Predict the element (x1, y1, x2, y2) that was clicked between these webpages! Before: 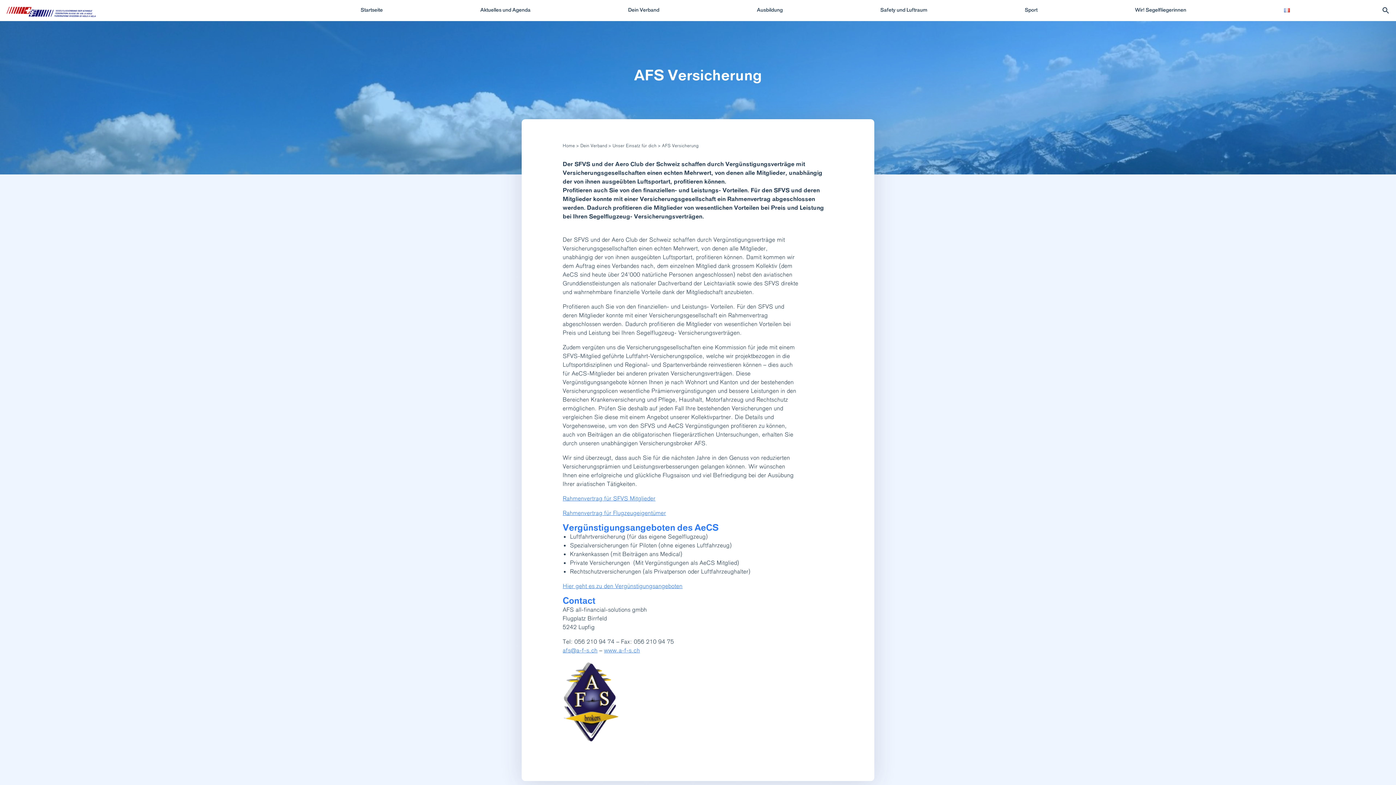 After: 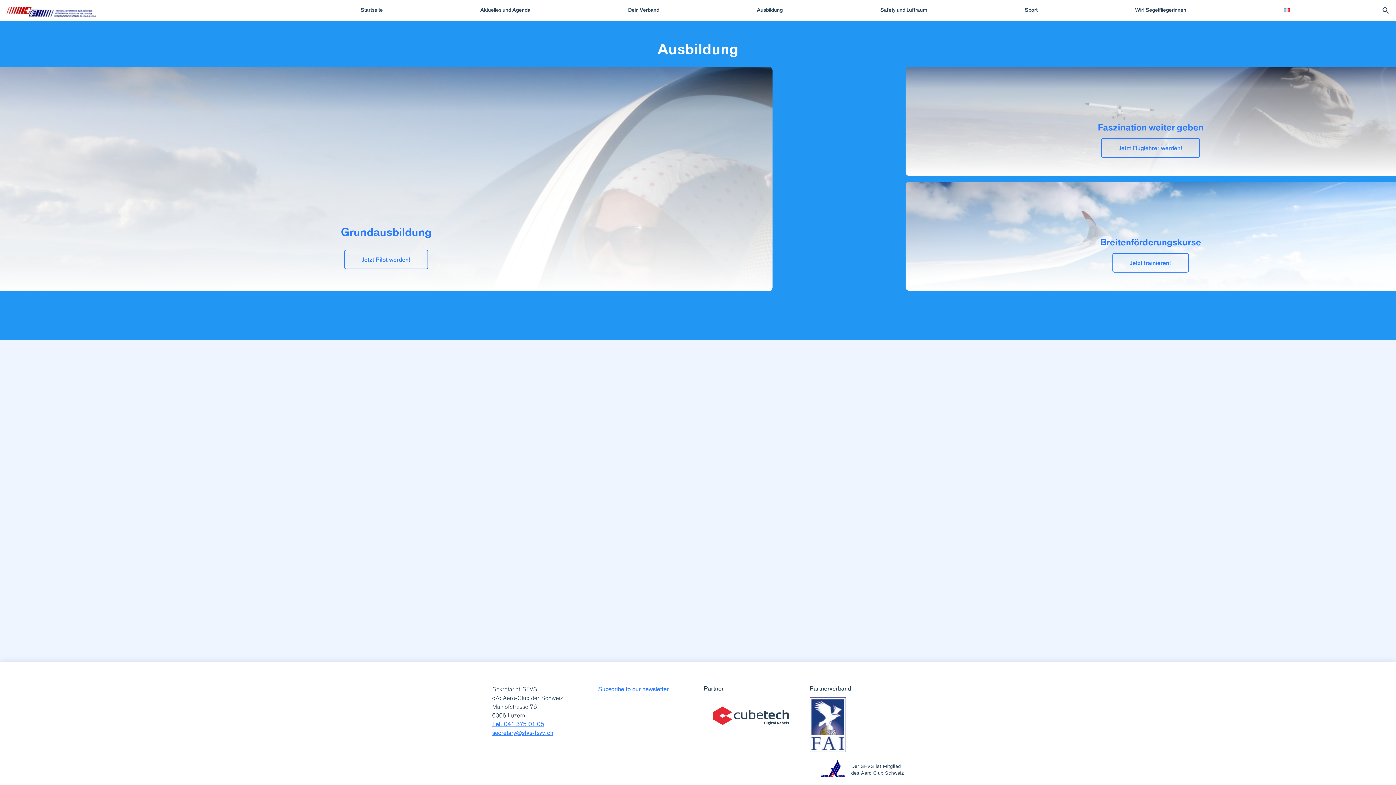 Action: label: Ausbildung bbox: (751, 0, 788, 19)